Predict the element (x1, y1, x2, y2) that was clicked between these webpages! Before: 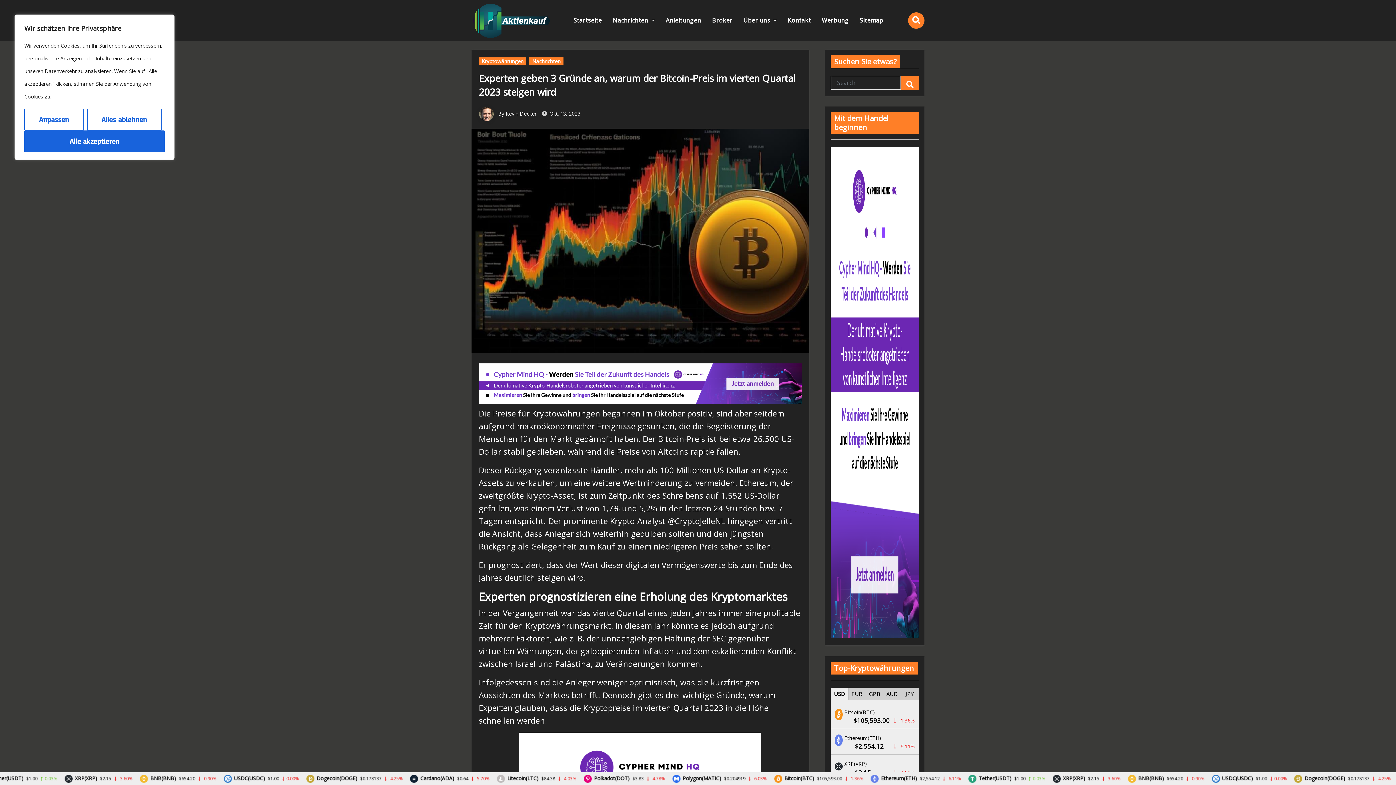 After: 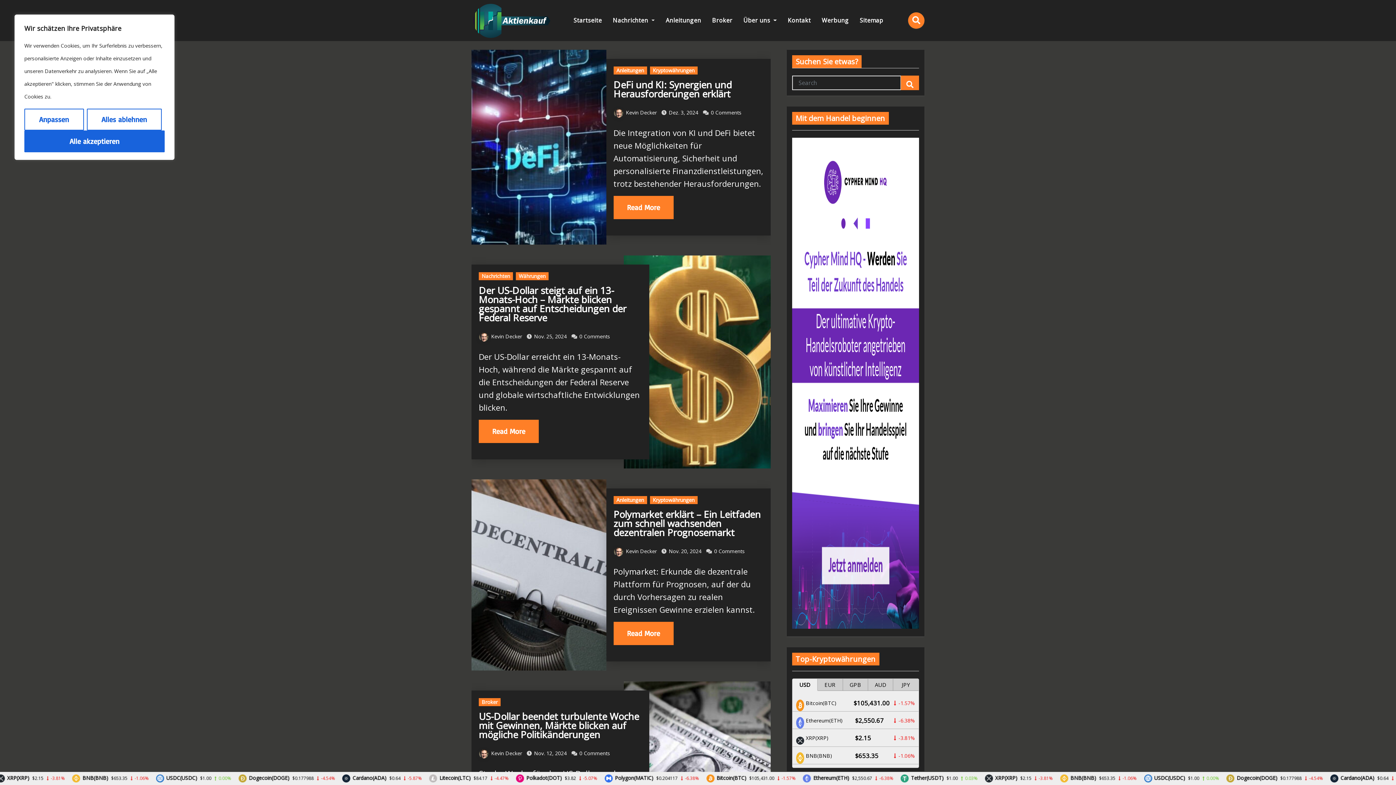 Action: bbox: (478, 110, 536, 117) label:  By Kevin Decker